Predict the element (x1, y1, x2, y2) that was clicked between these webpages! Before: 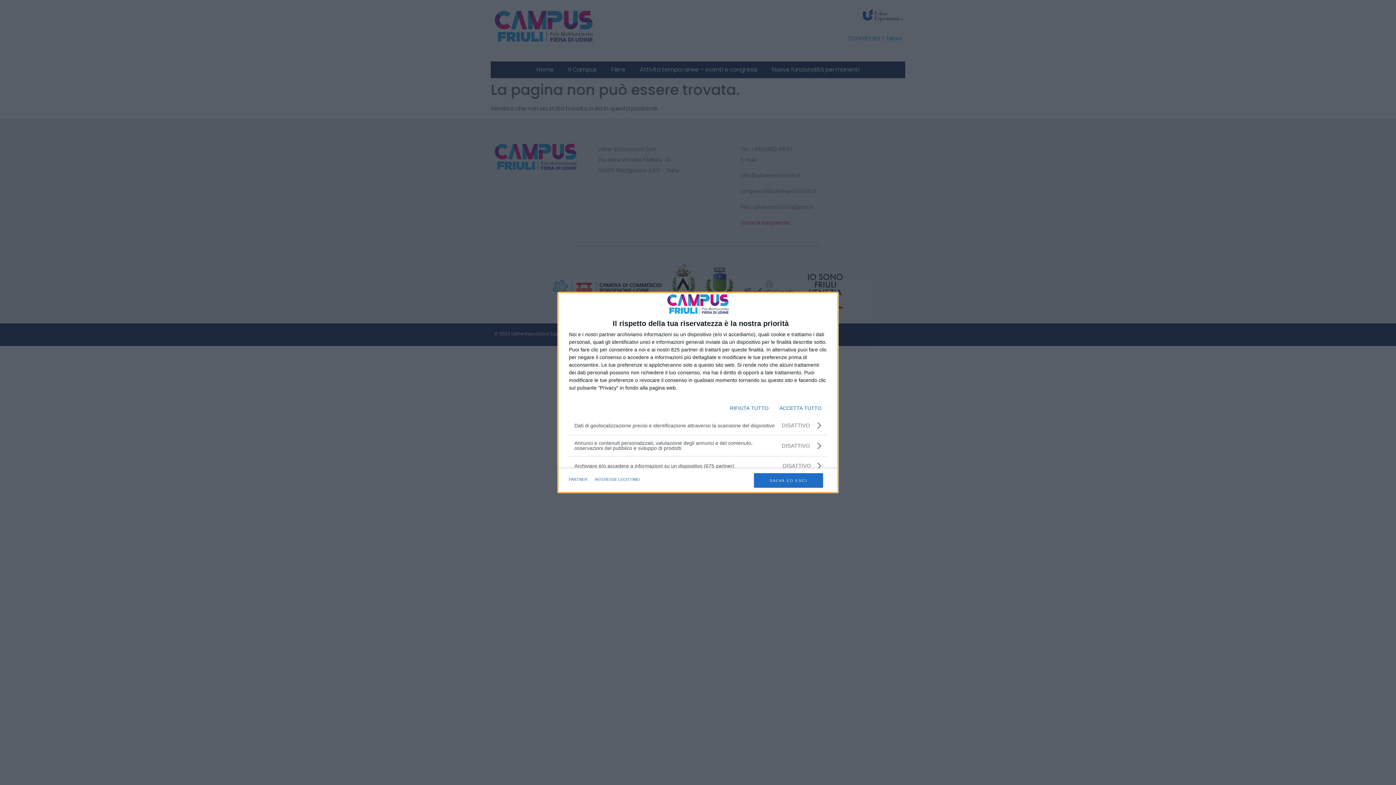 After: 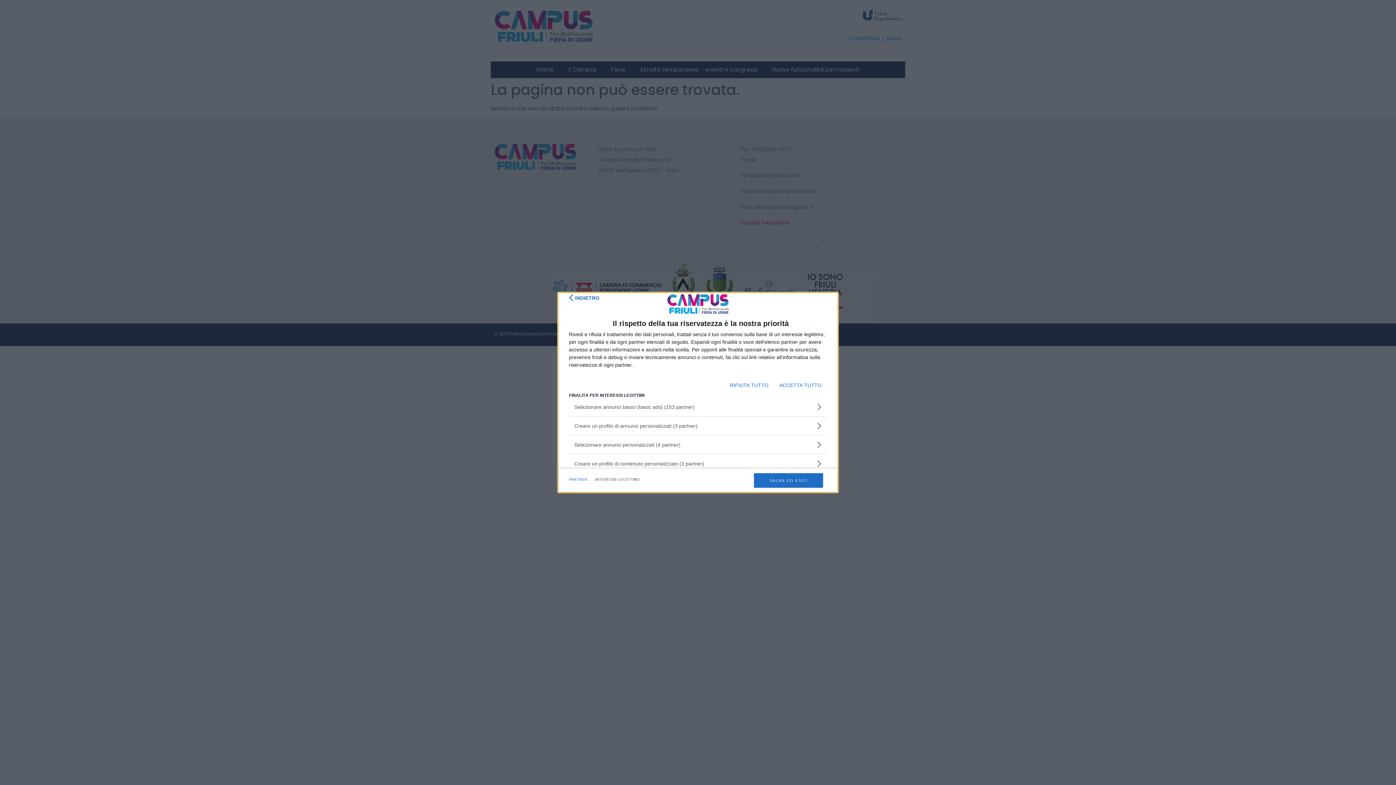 Action: label: INTERESSE LEGITTIMO bbox: (595, 473, 640, 486)